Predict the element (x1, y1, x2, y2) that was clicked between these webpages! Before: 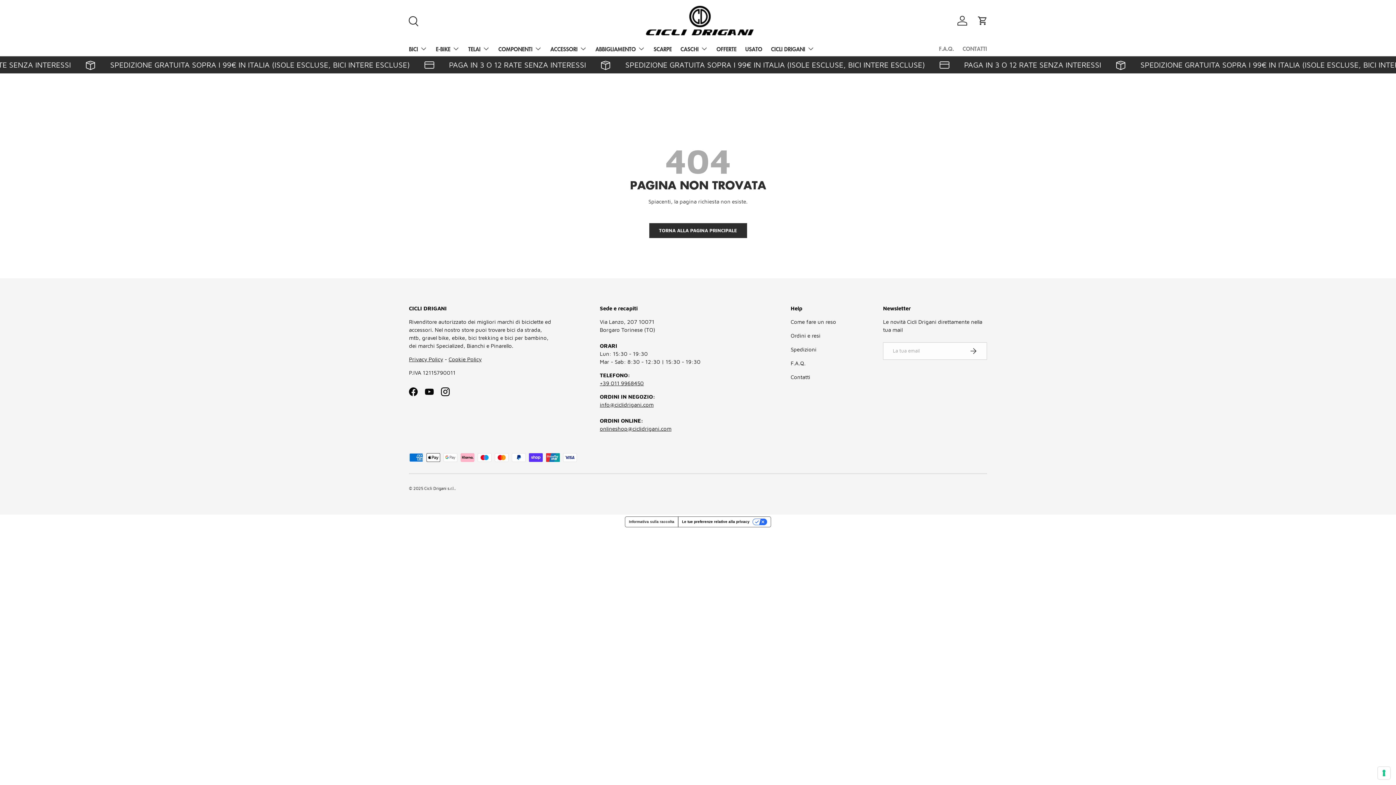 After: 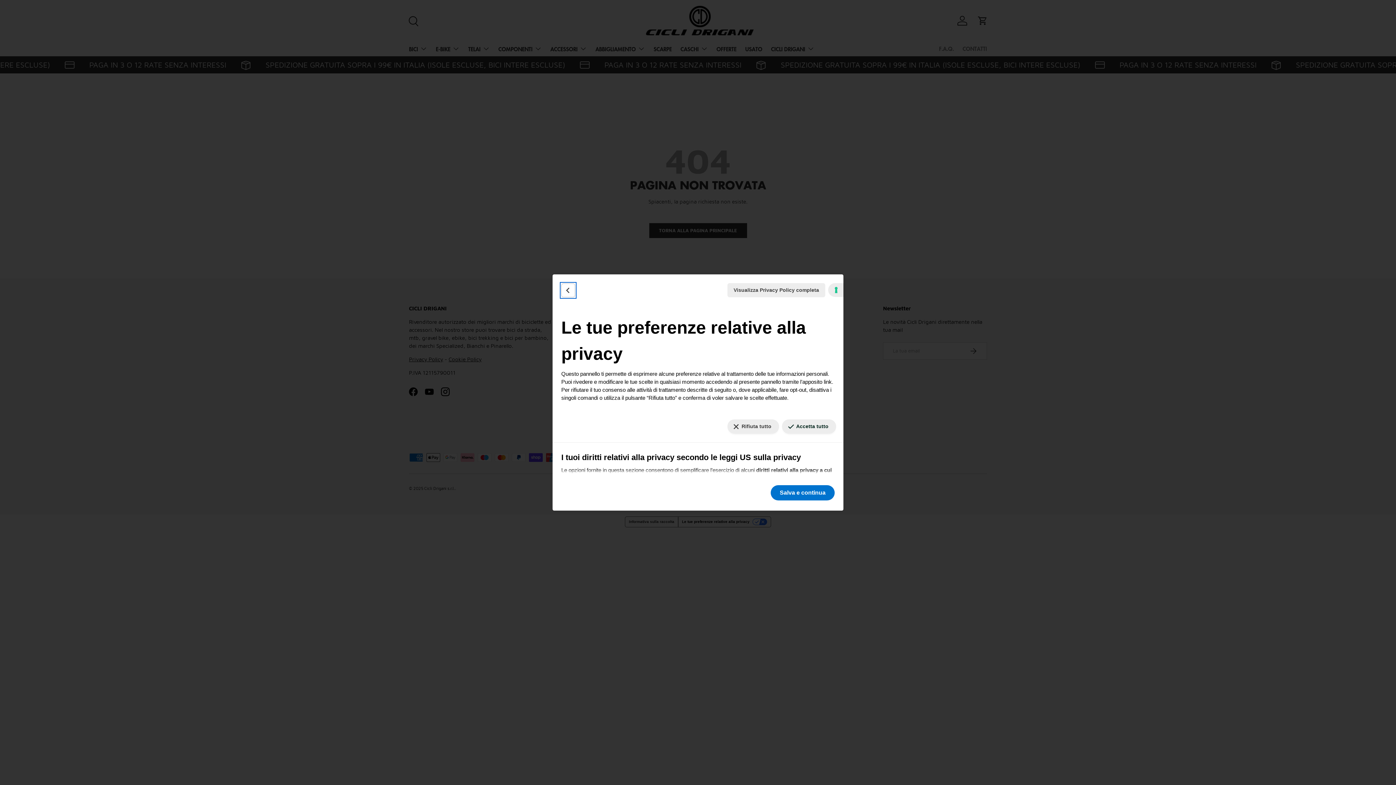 Action: label: Le tue preferenze relative al consenso per le tecnologie di tracciamento bbox: (1378, 767, 1390, 779)